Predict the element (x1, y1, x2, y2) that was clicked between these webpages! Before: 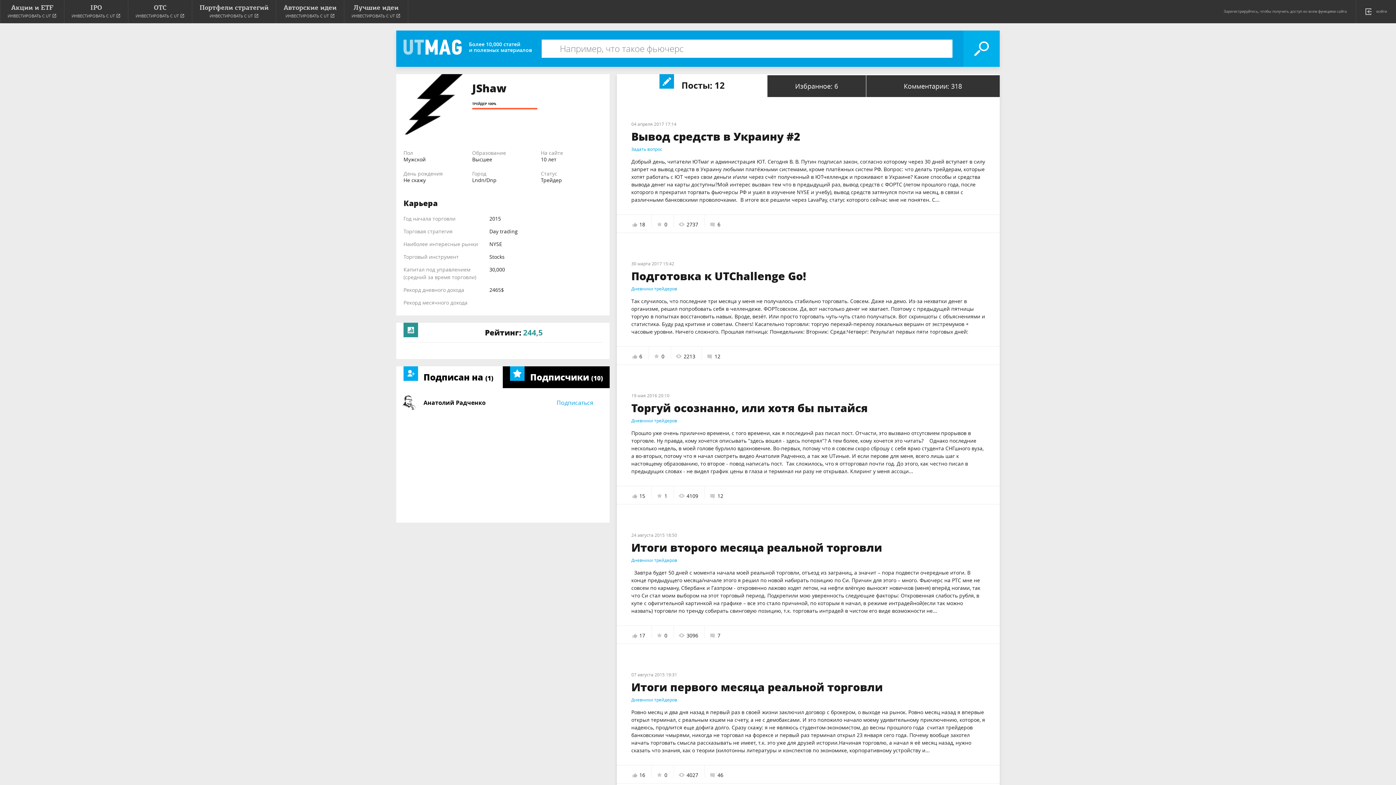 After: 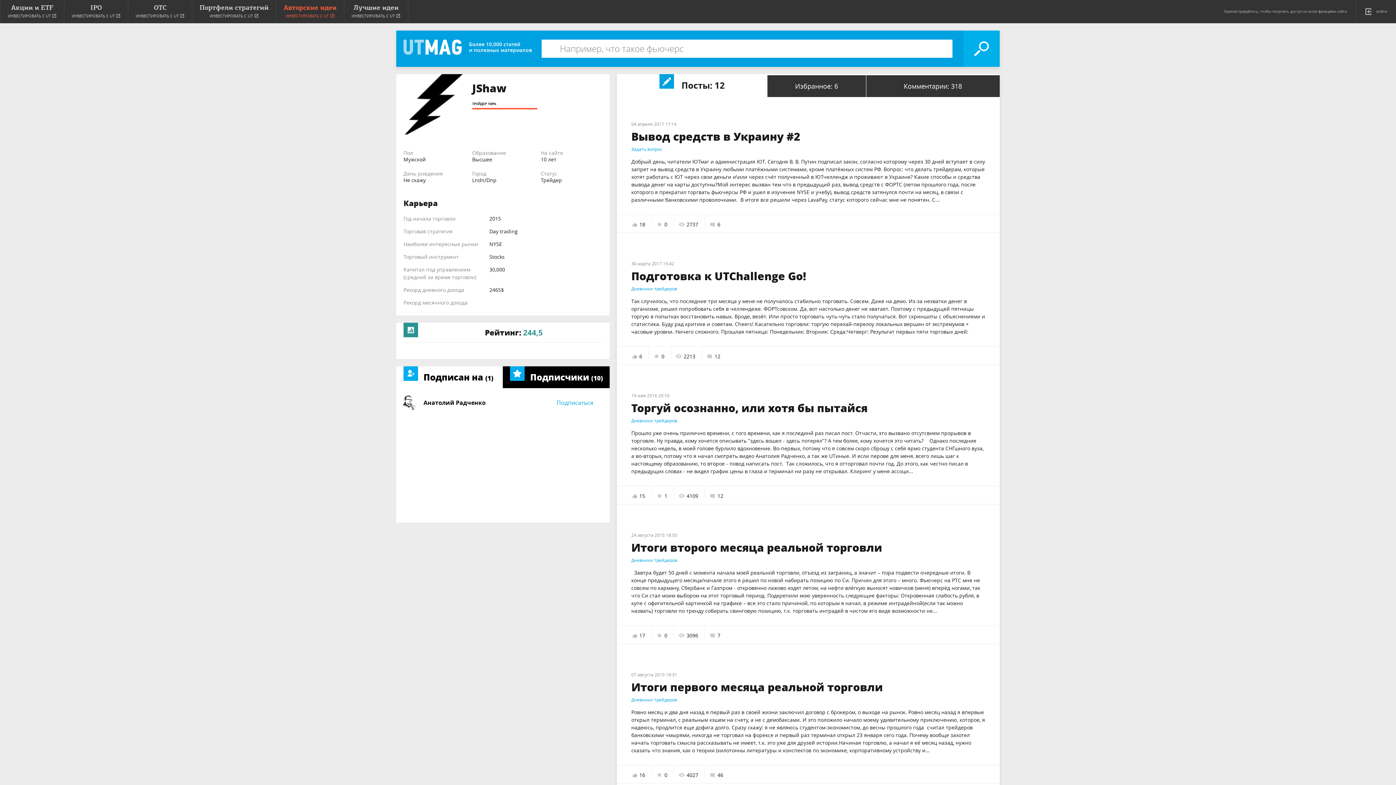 Action: bbox: (276, 0, 344, 23) label: Авторские идеи
ИНВЕСТИРОВАТЬ С UT